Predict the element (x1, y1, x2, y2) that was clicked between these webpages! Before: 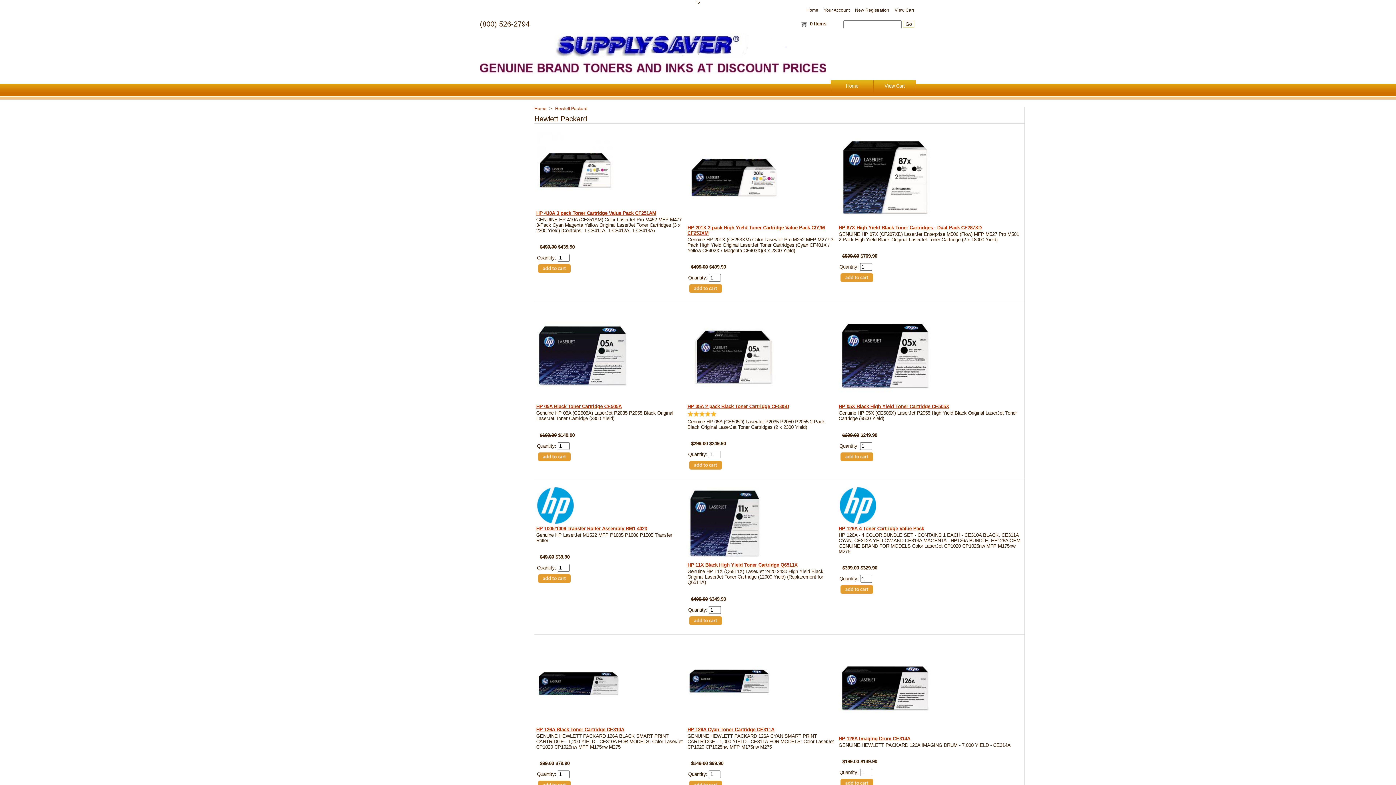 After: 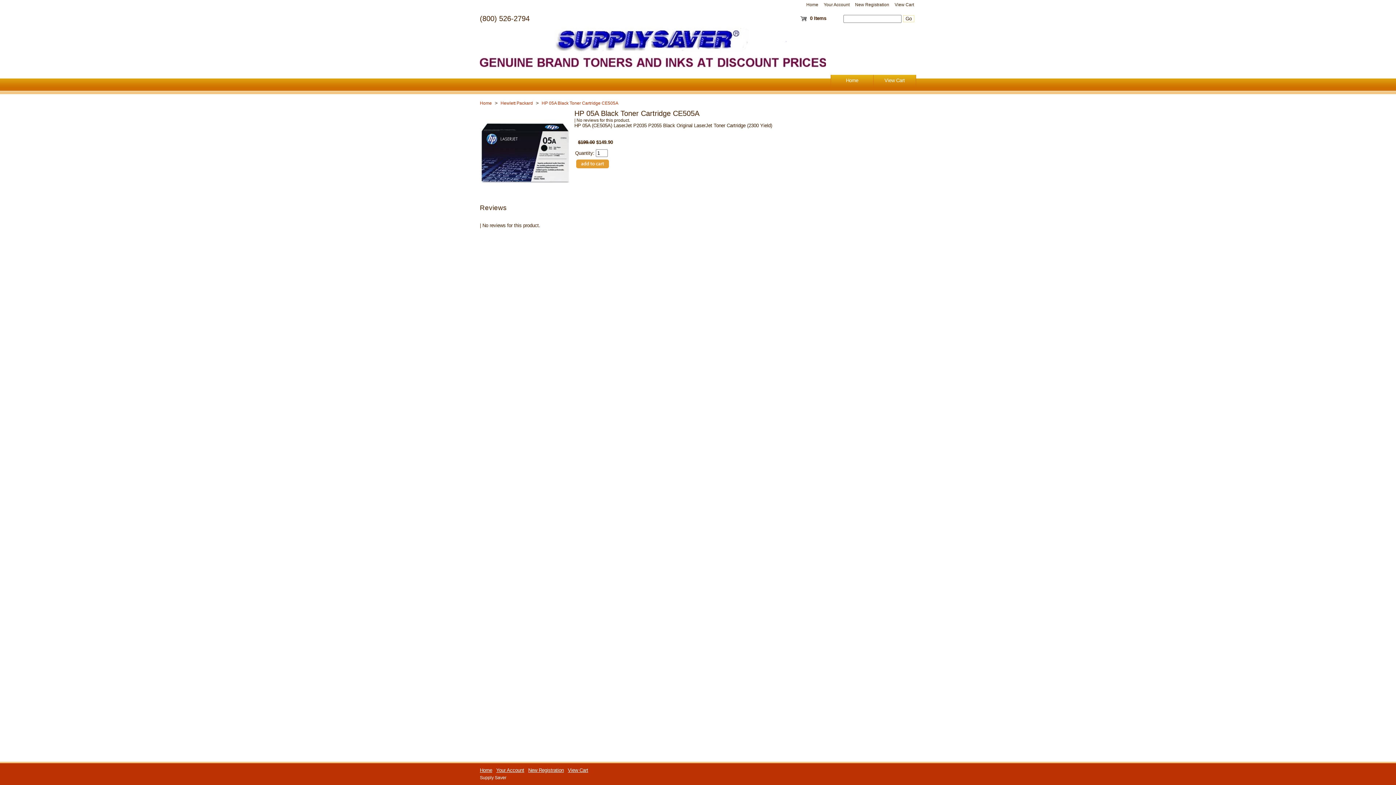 Action: bbox: (536, 402, 684, 410) label: HP 05A Black Toner Cartridge CE505A